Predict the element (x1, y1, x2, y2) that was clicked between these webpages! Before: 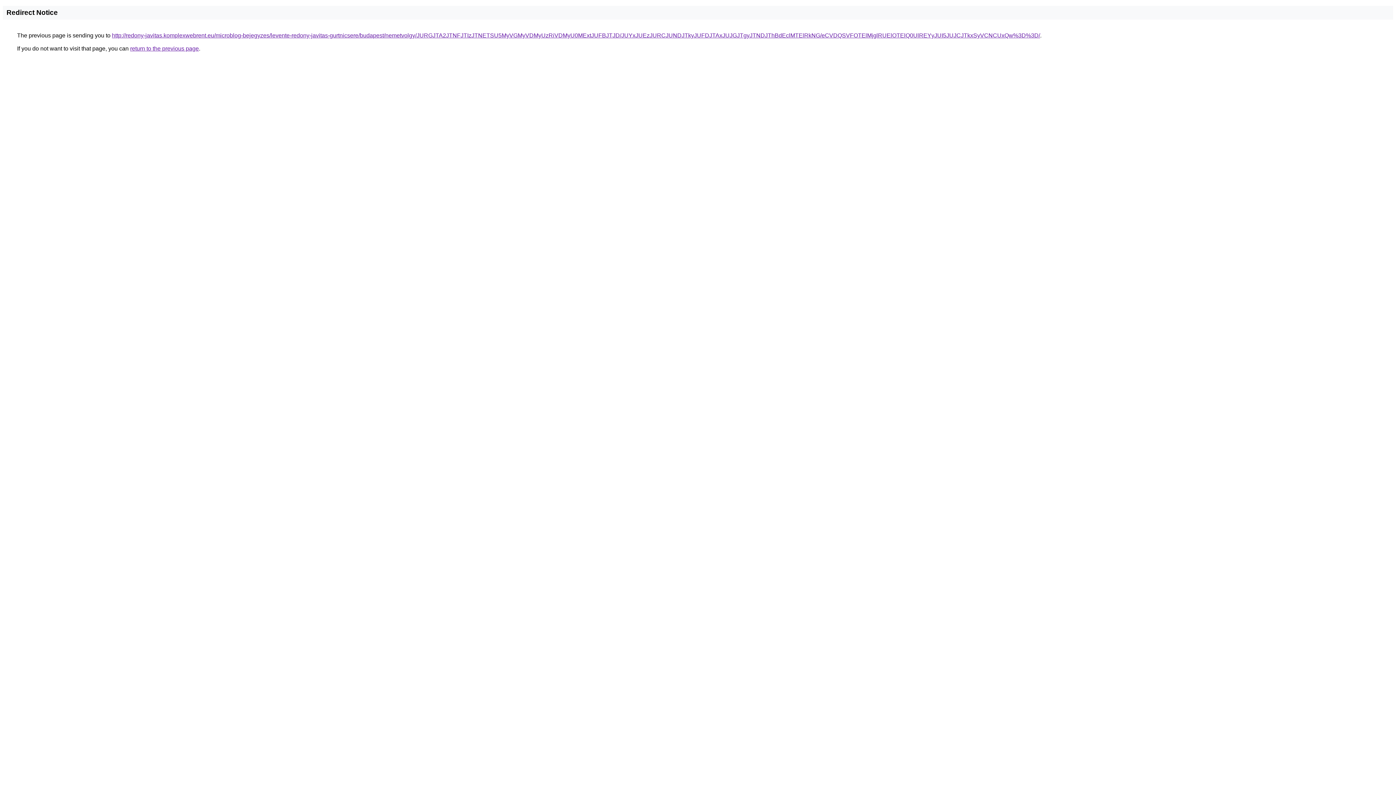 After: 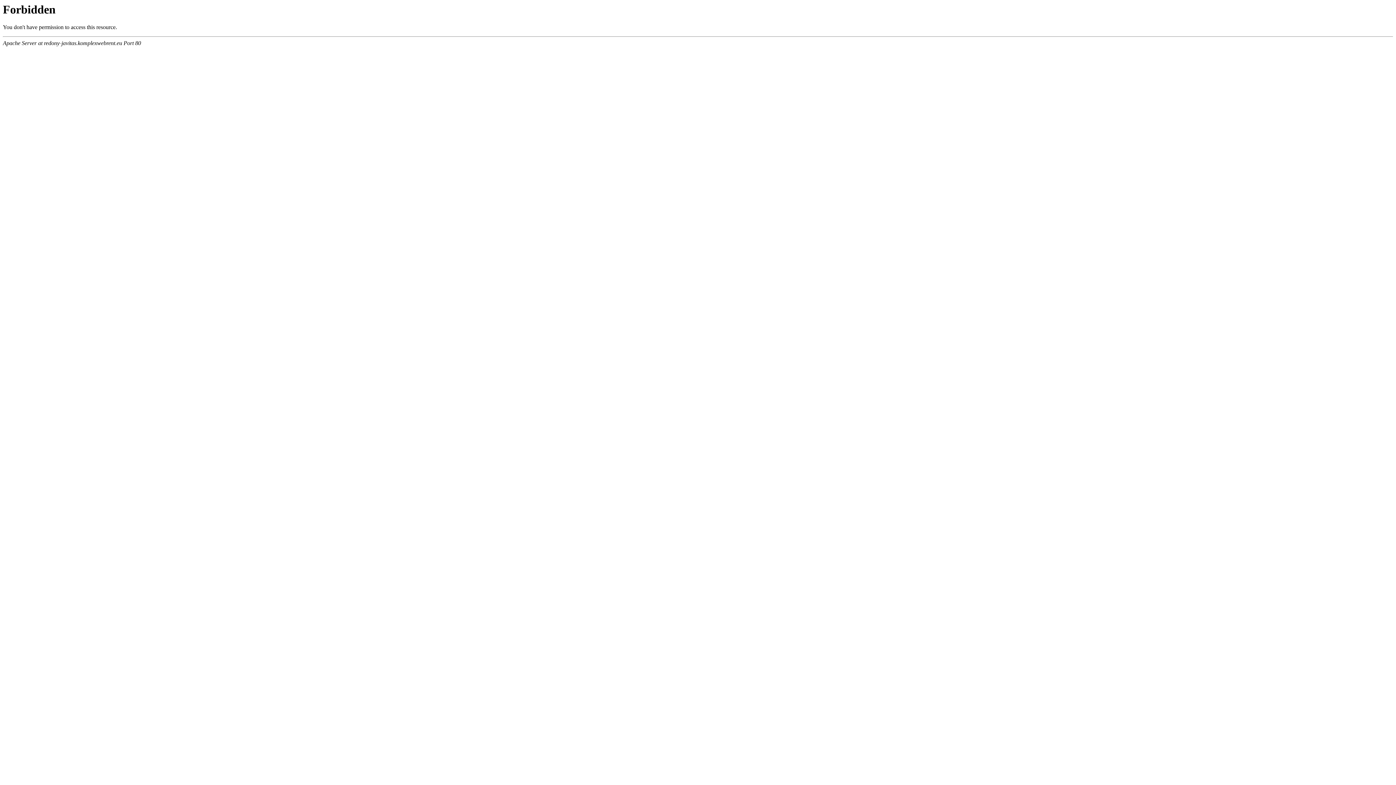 Action: bbox: (112, 32, 1040, 38) label: http://redony-javitas.komplexwebrent.eu/microblog-bejegyzes/levente-redony-javitas-gurtnicsere/budapest/nemetvolgy/JURGJTA2JTNFJTIzJTNETSU5MyVGMyVDMyUzRiVDMyU0MExtJUFBJTJD/JUYxJUEzJURCJUNDJTkyJUFDJTAxJUJGJTgyJTNDJThBdEclMTElRkNG/eCVDQSVFOTElMjglRUElOTElQ0UlREYyJUI5JUJCJTkxSyVCNCUxQw%3D%3D/